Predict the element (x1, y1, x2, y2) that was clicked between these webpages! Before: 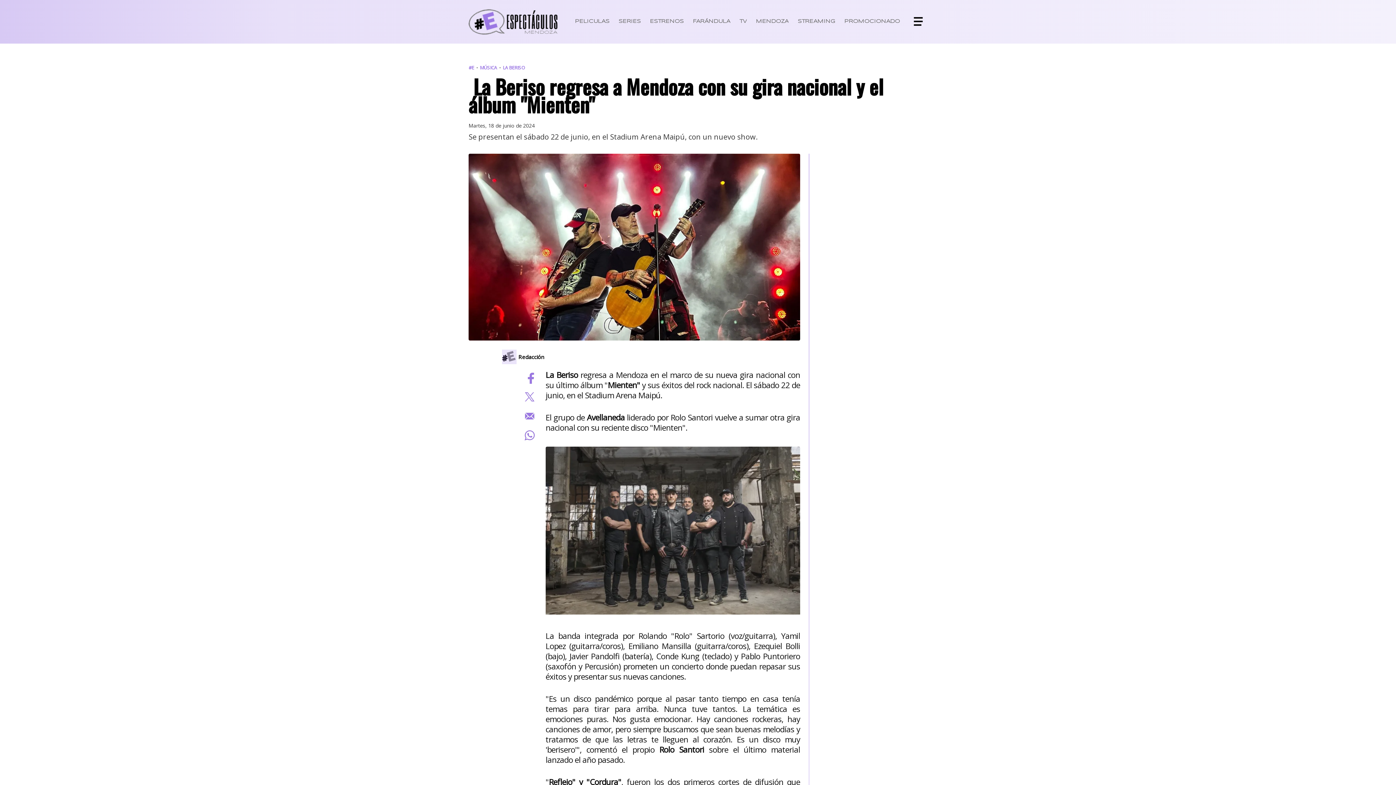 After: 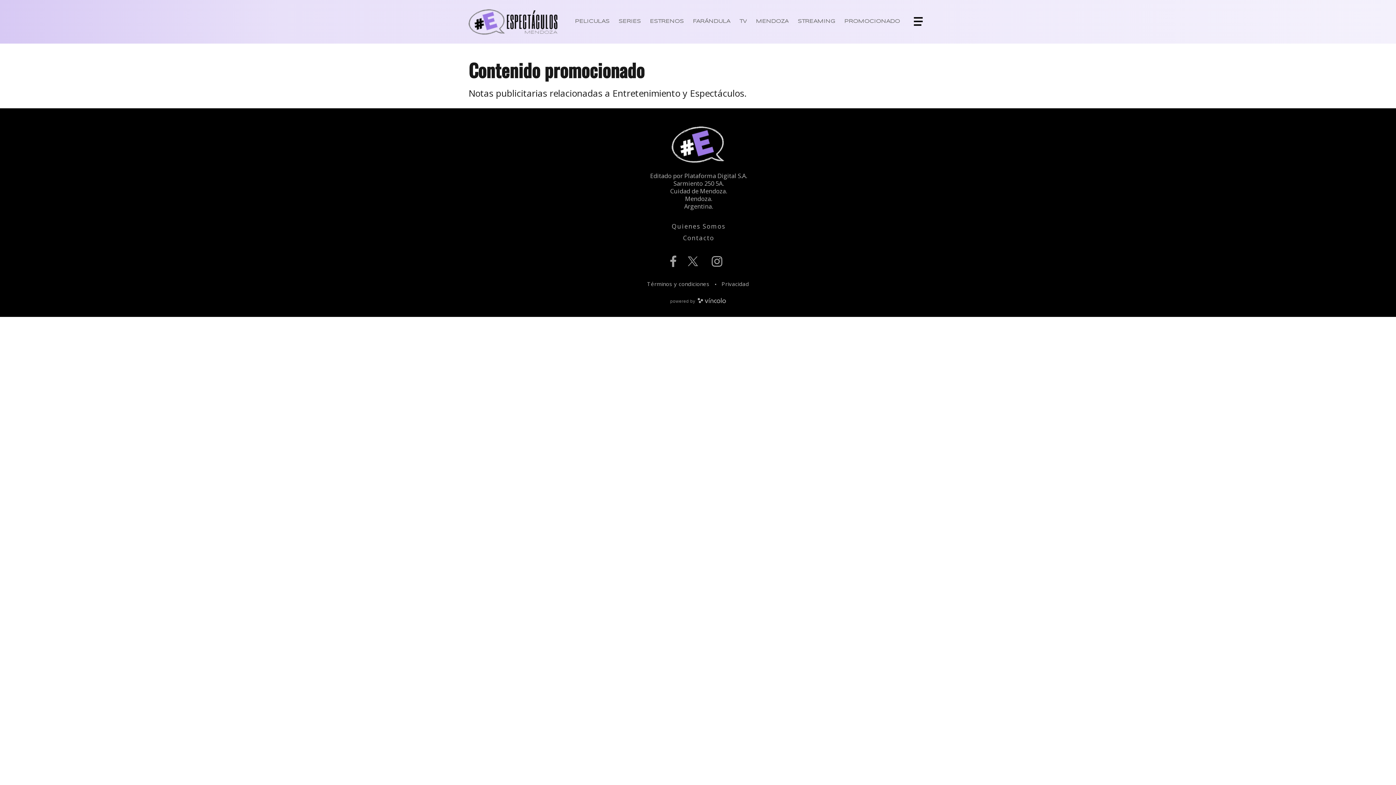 Action: bbox: (840, 14, 904, 28) label: PROMOCIONADO